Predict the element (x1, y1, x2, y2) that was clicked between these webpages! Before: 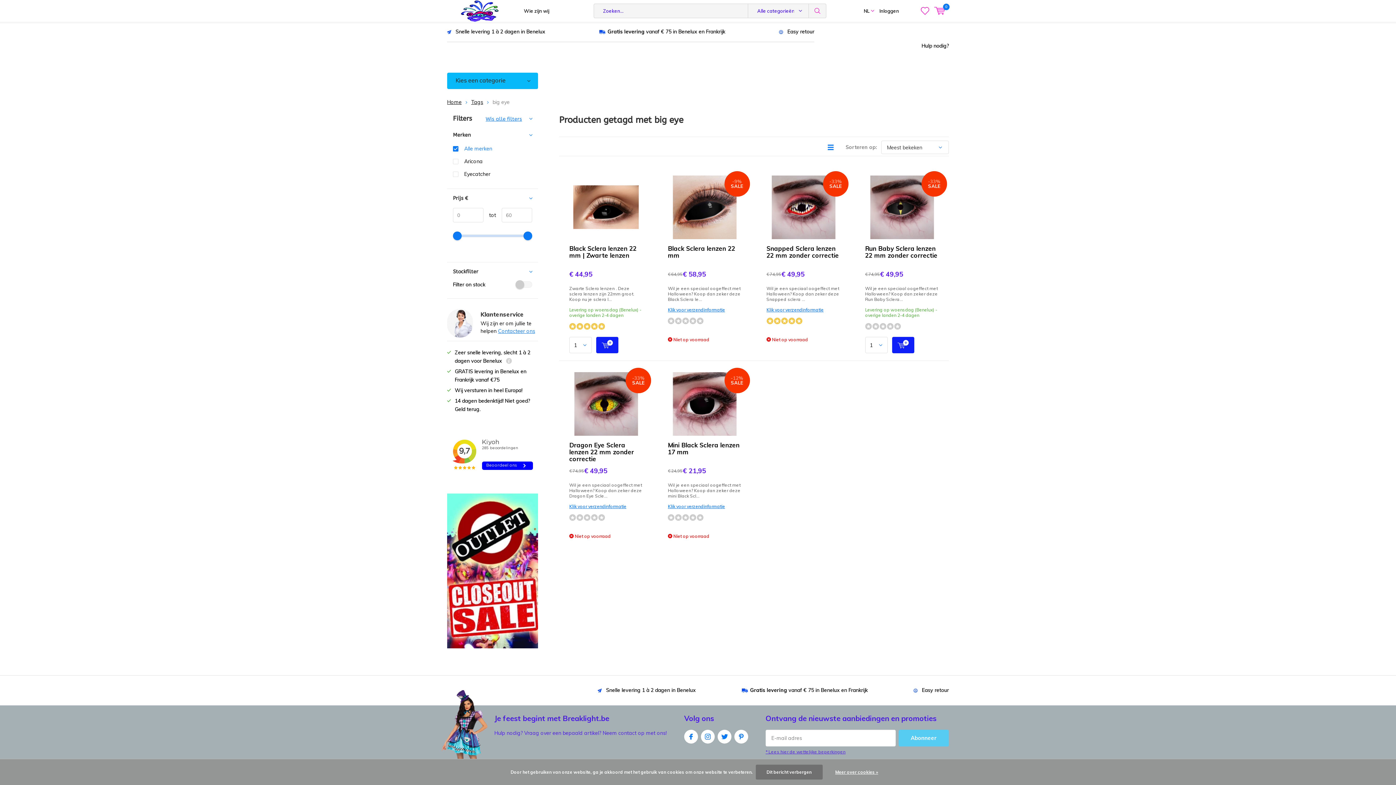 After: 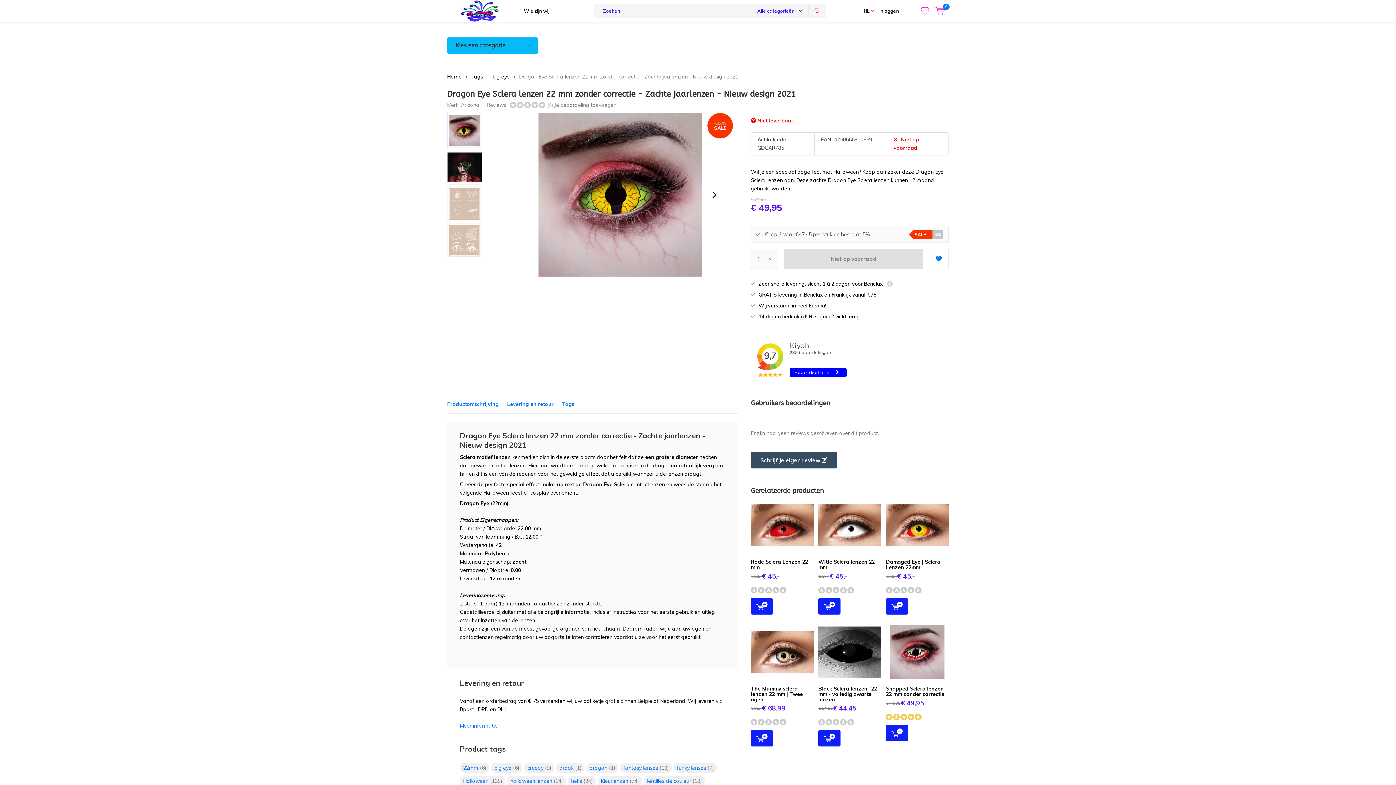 Action: bbox: (573, 372, 638, 436)